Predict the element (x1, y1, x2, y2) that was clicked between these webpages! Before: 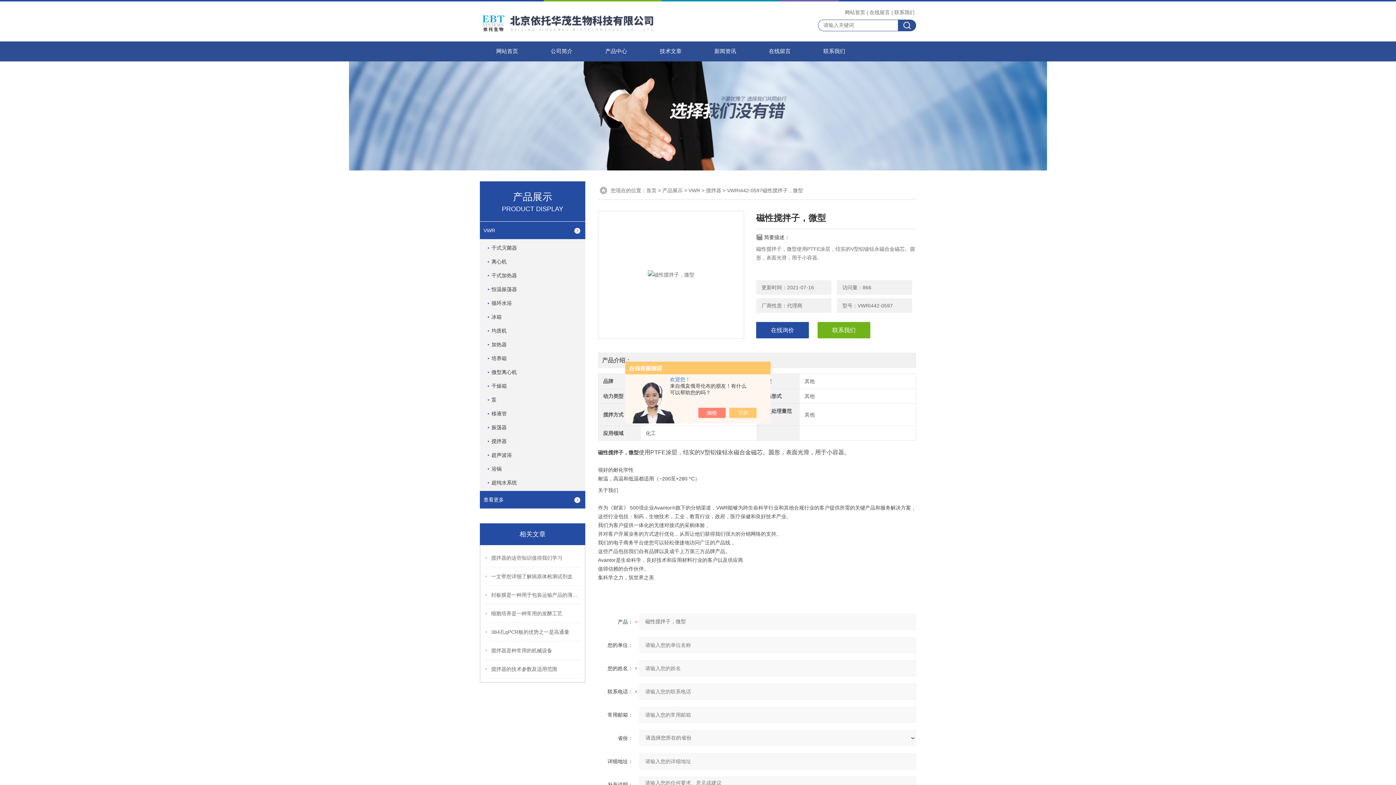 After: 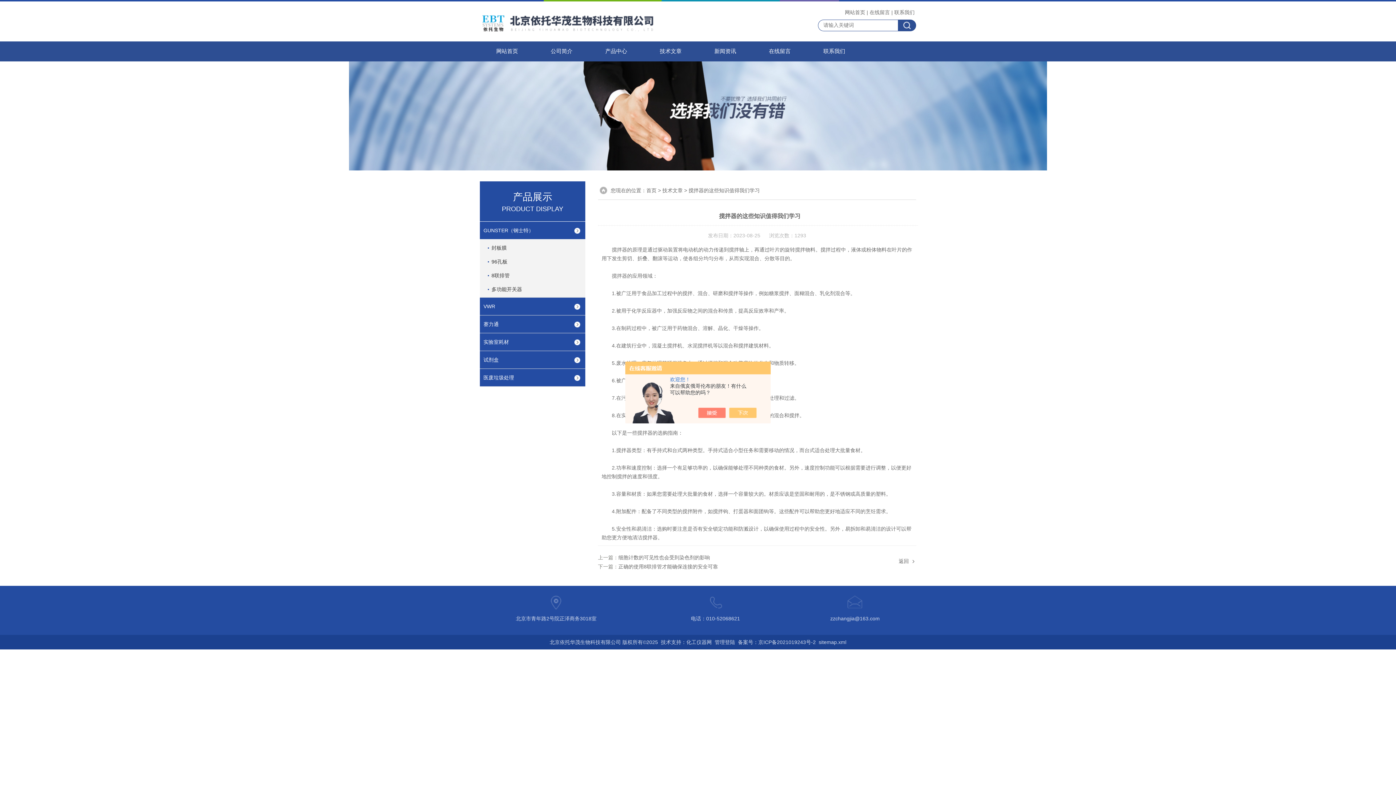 Action: bbox: (491, 549, 582, 567) label: 搅拌器的这些知识值得我们学习